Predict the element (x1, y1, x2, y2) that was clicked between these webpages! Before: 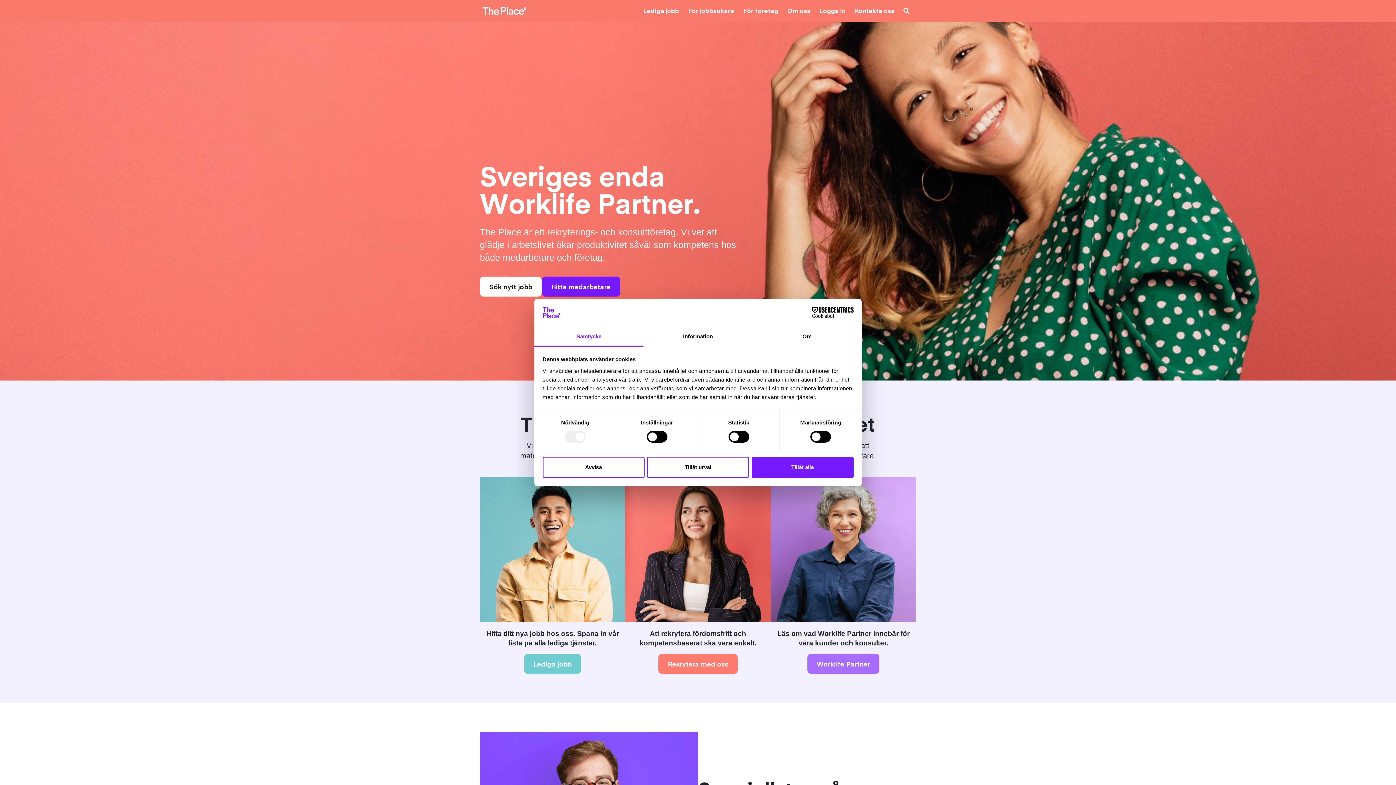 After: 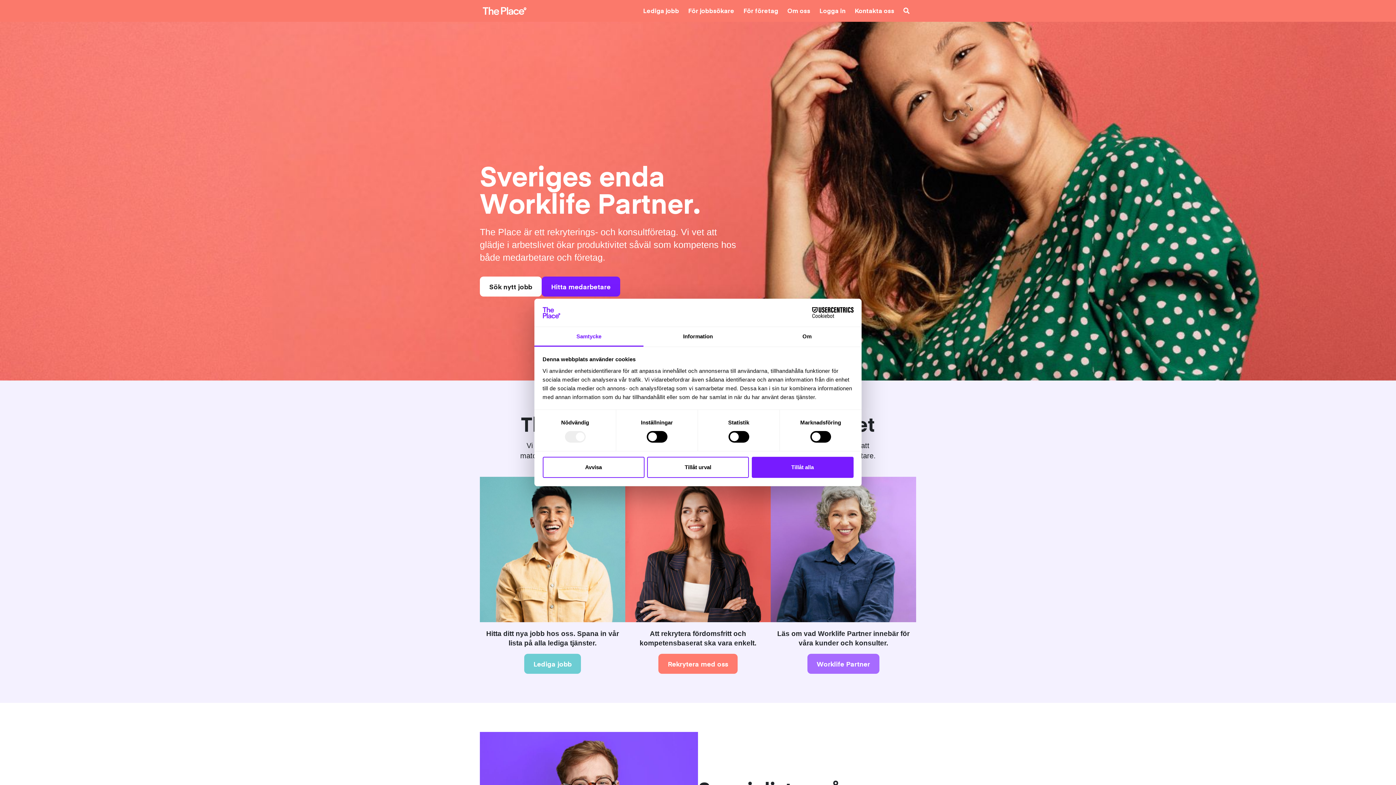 Action: label: Samtycke bbox: (534, 327, 643, 346)